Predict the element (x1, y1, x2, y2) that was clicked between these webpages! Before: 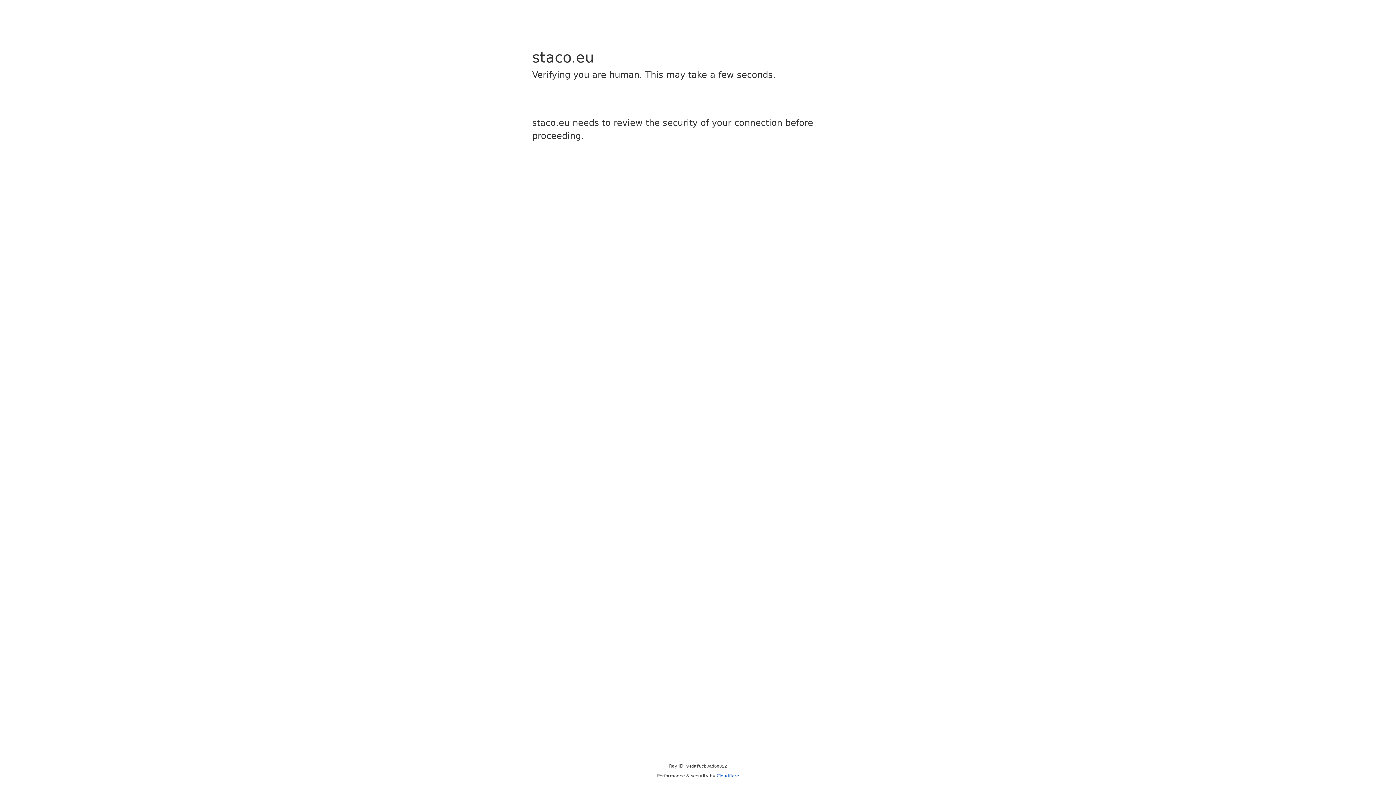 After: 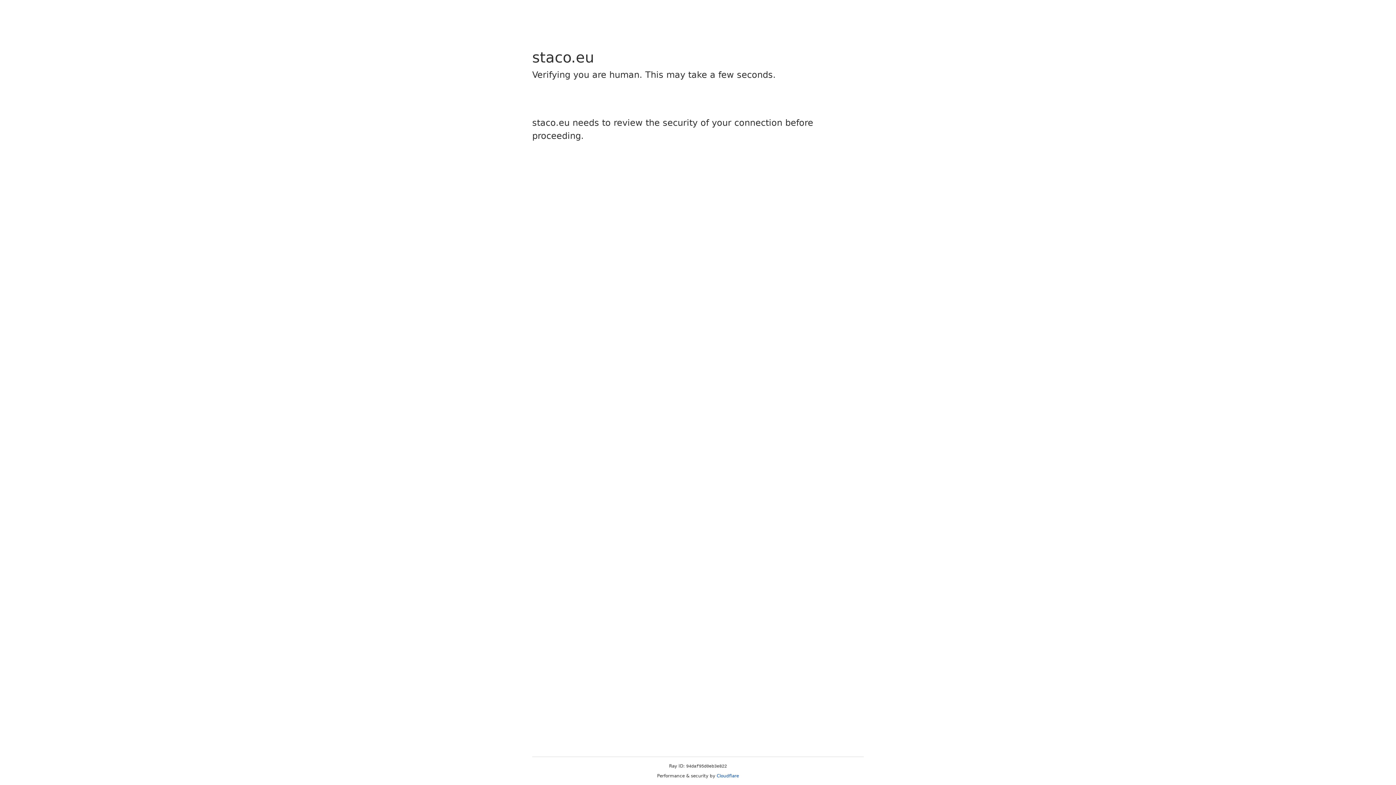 Action: label: Cloudflare bbox: (716, 773, 739, 778)